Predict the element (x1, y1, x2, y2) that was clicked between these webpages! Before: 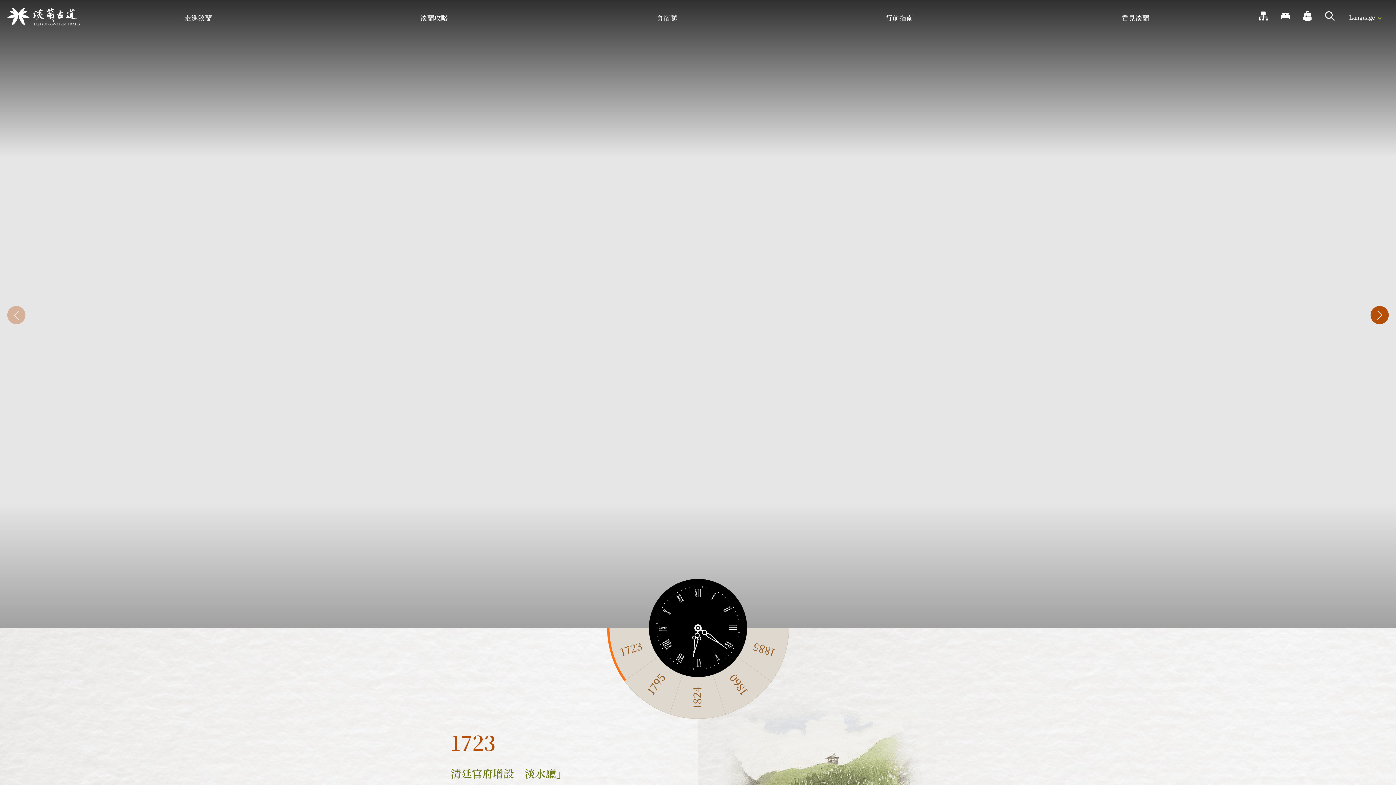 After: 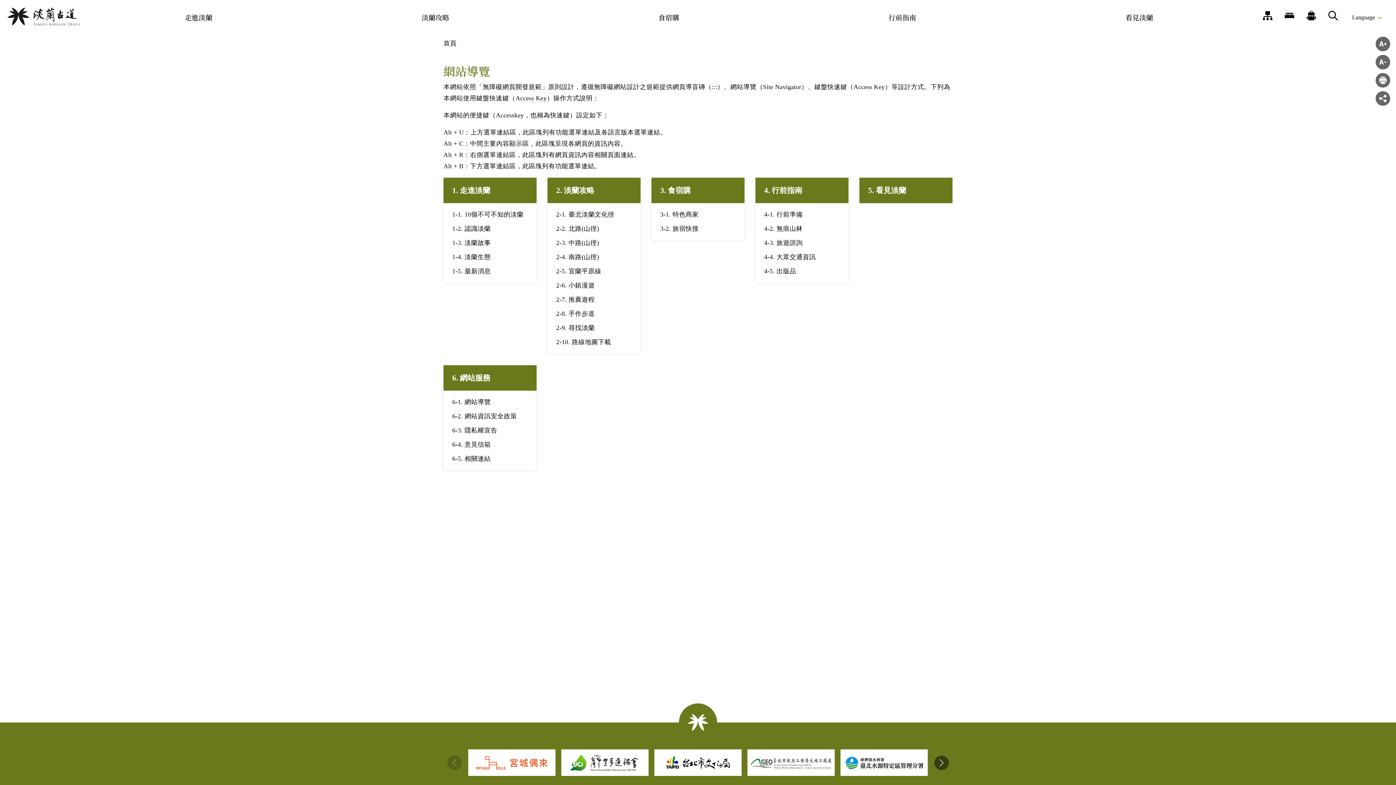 Action: label: 網站導覽 bbox: (1259, 11, 1268, 20)